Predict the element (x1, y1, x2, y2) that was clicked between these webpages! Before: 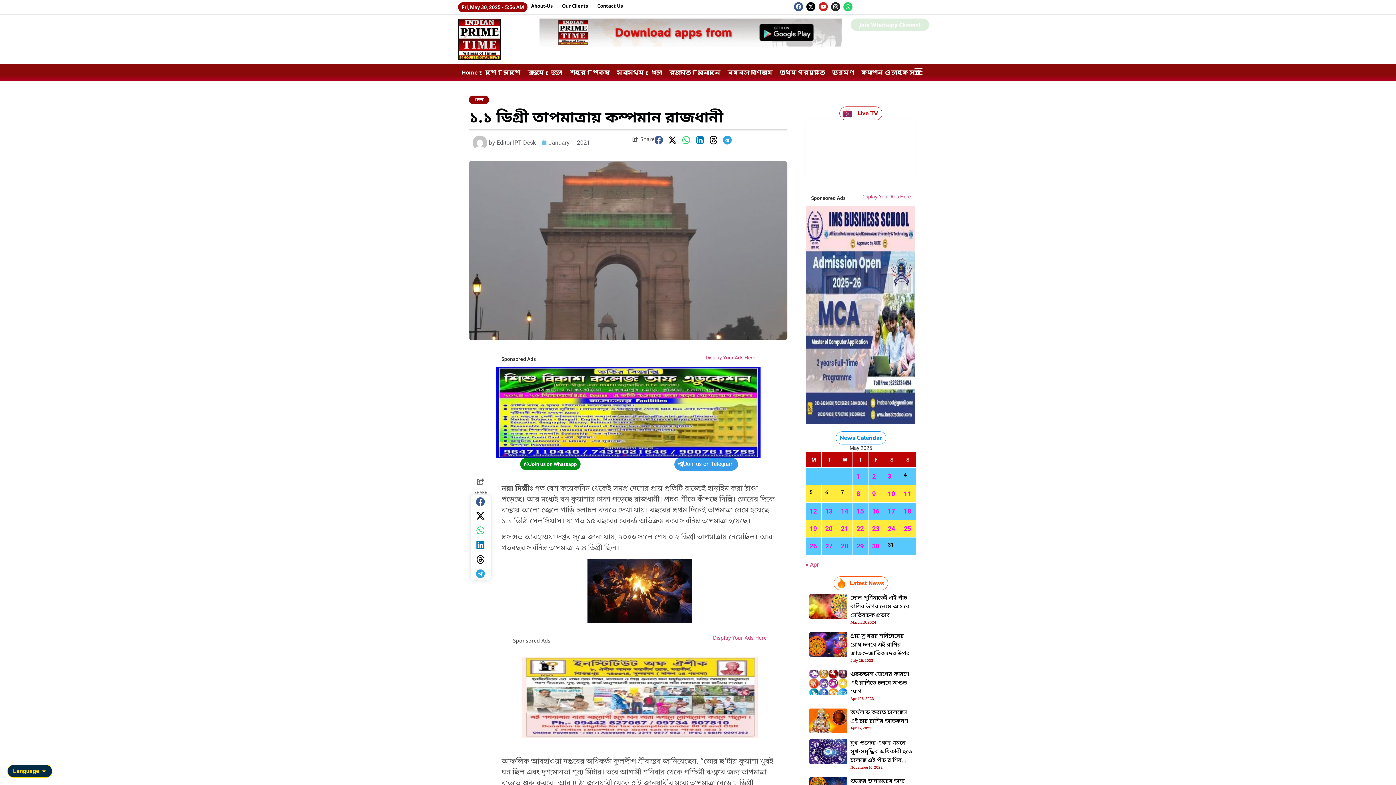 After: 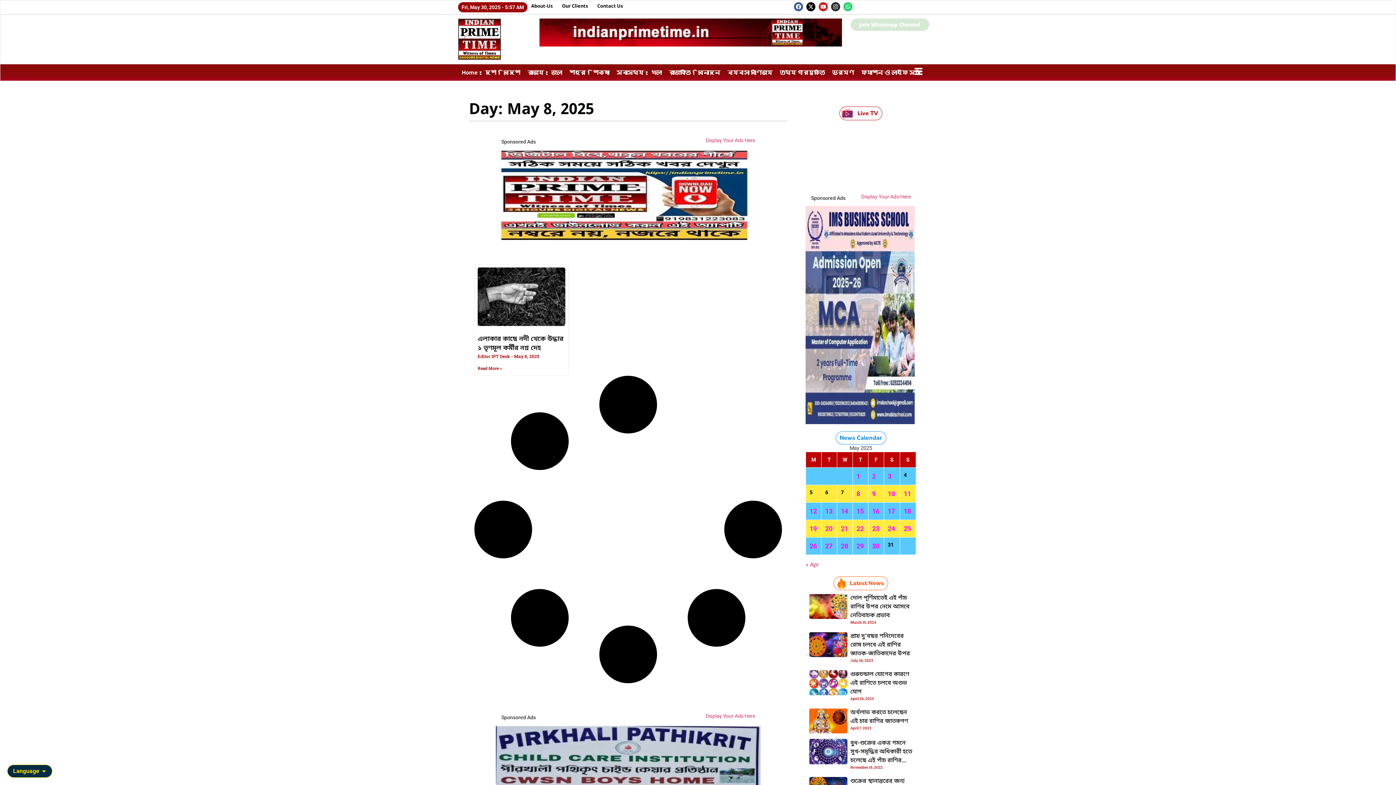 Action: bbox: (856, 490, 860, 497) label: Posts published on May 8, 2025